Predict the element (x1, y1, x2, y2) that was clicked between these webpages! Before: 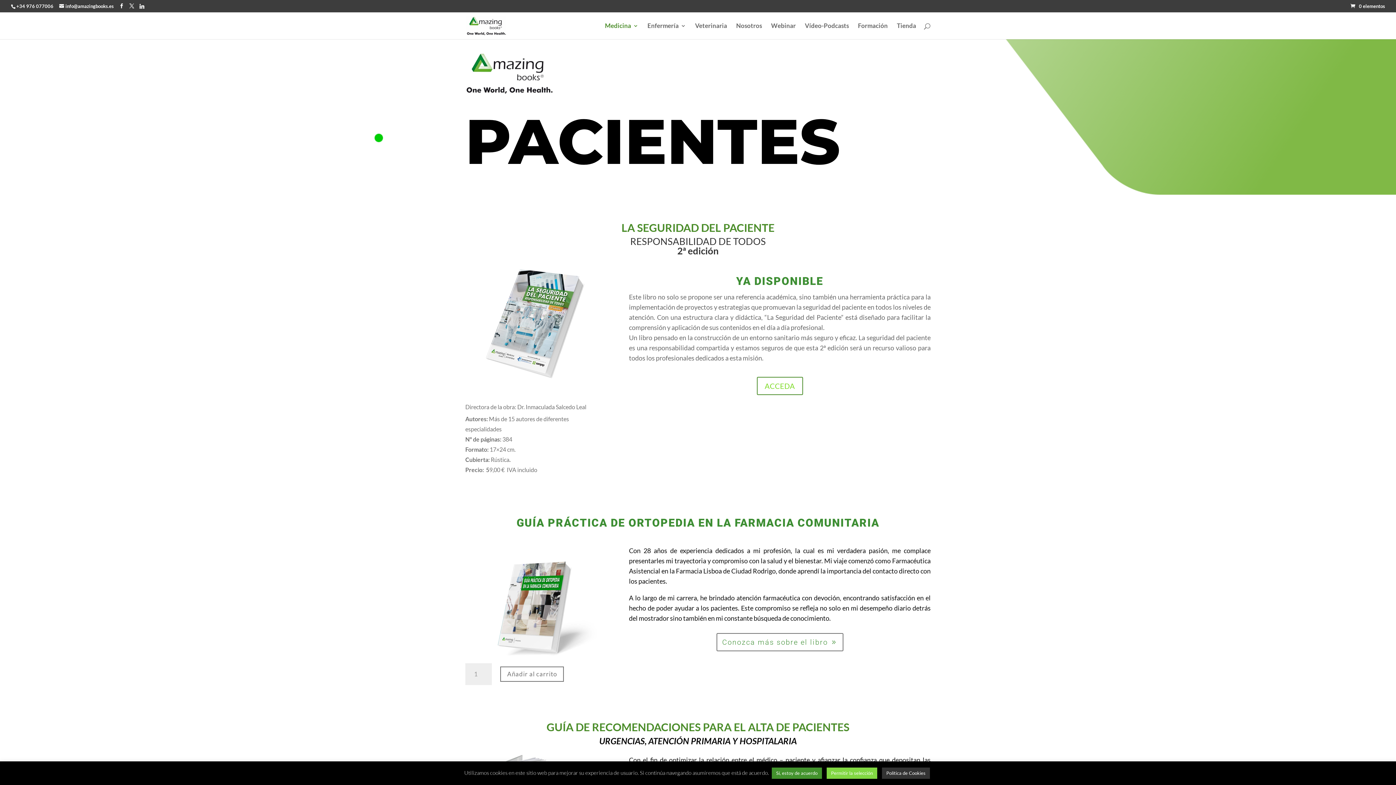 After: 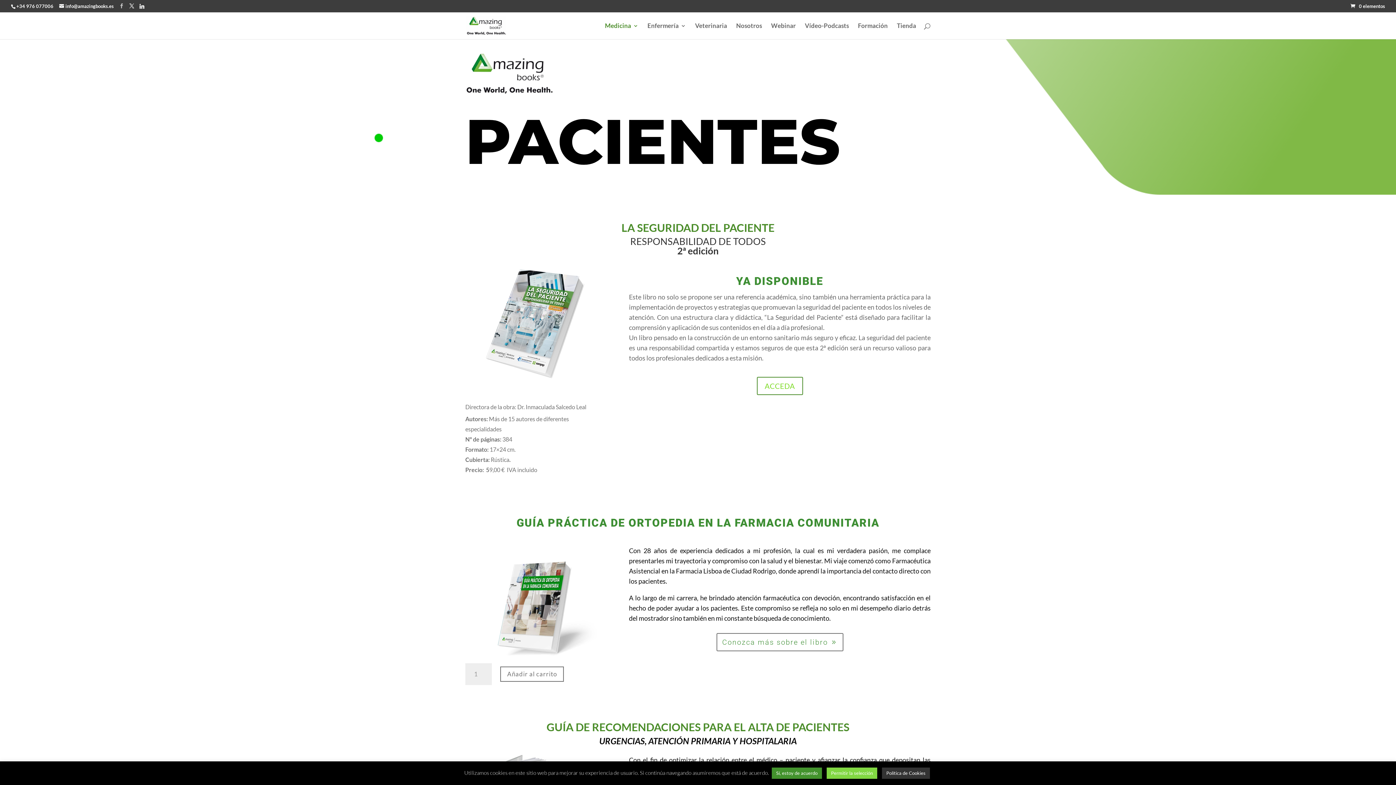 Action: bbox: (119, 3, 124, 8)